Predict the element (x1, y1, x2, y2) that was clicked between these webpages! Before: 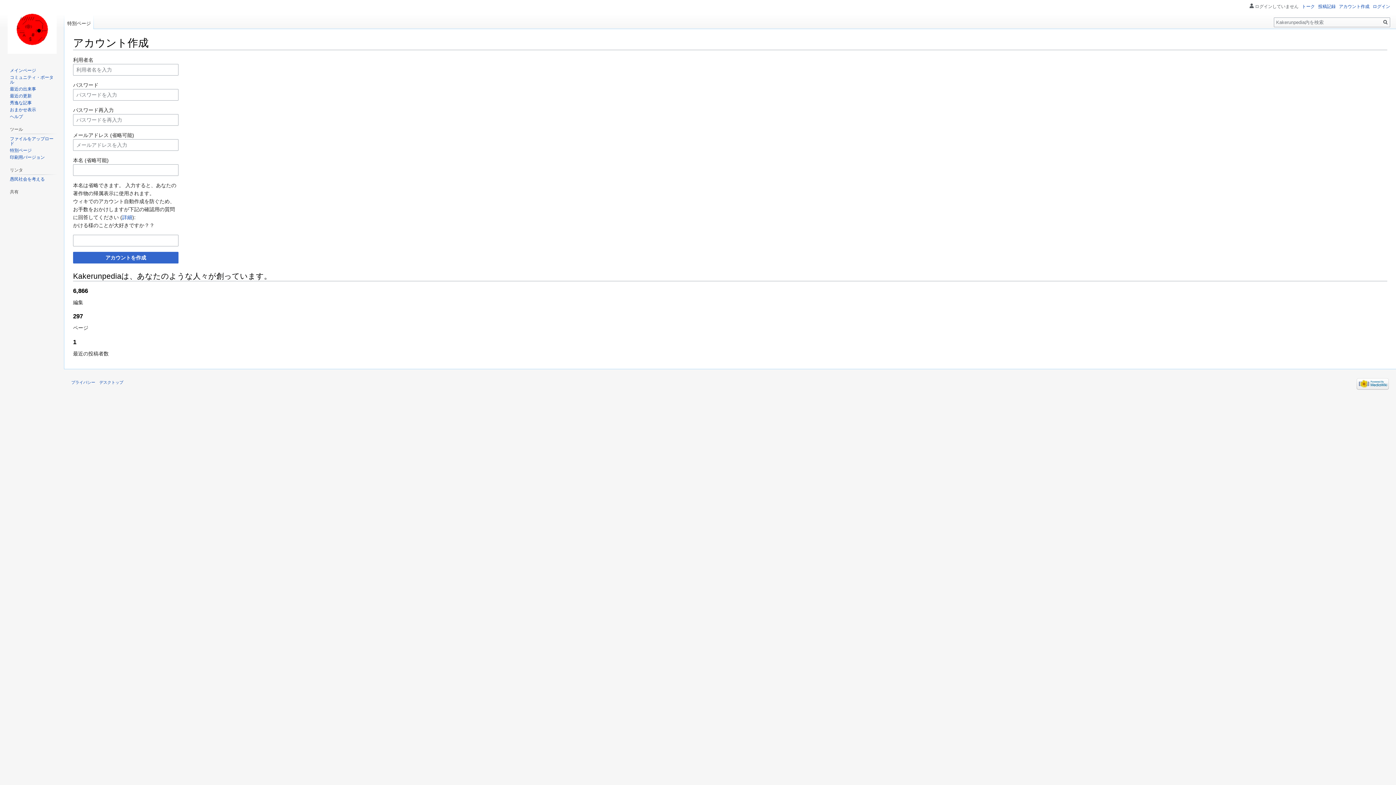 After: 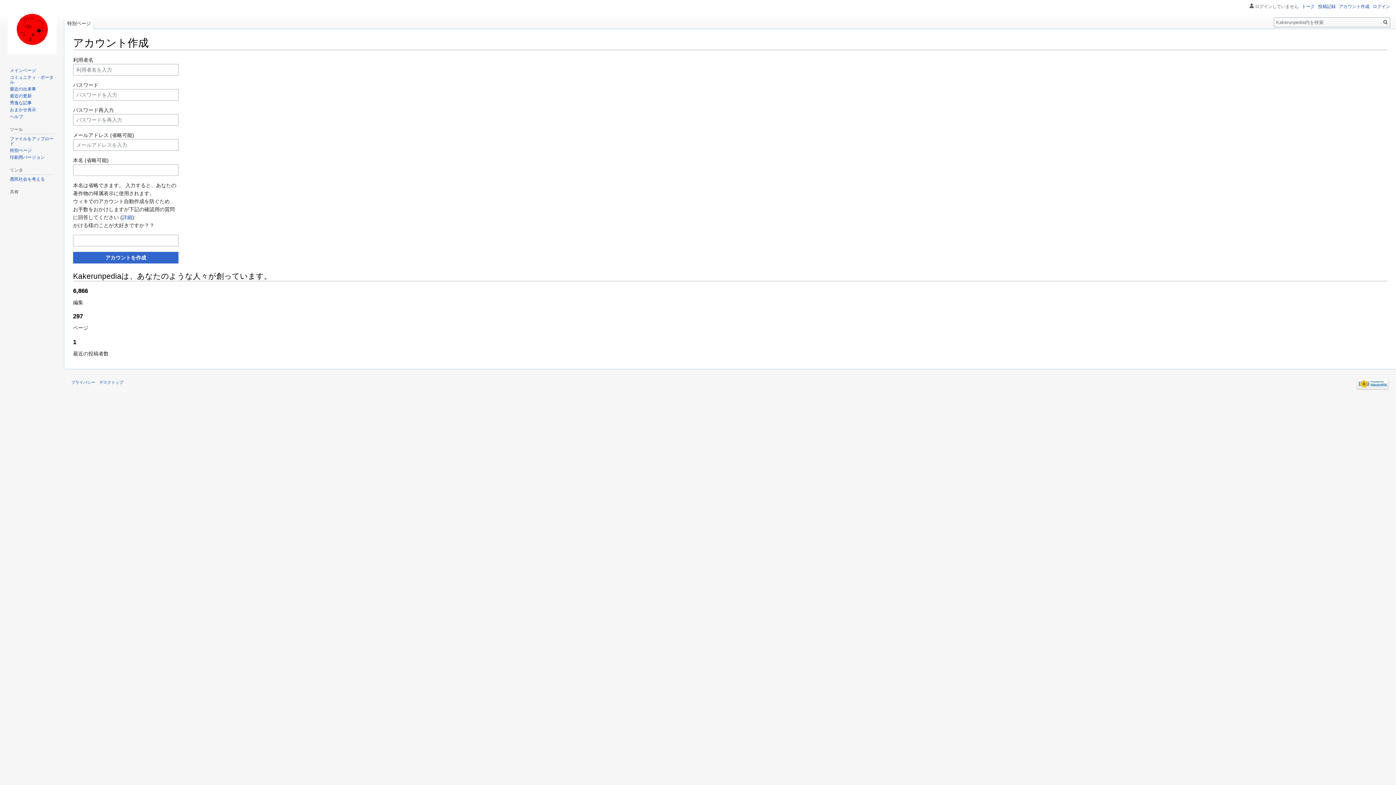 Action: bbox: (64, 14, 93, 29) label: 特別ページ